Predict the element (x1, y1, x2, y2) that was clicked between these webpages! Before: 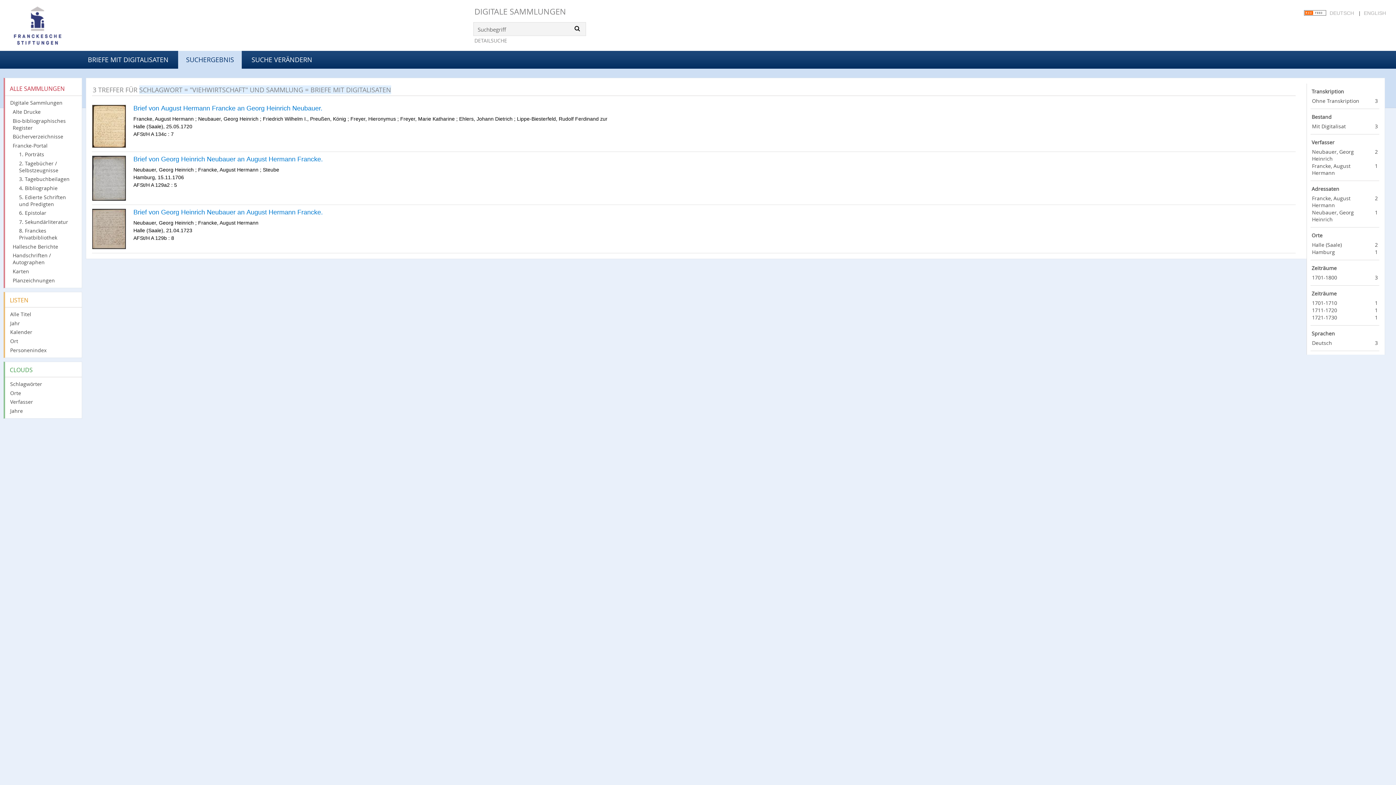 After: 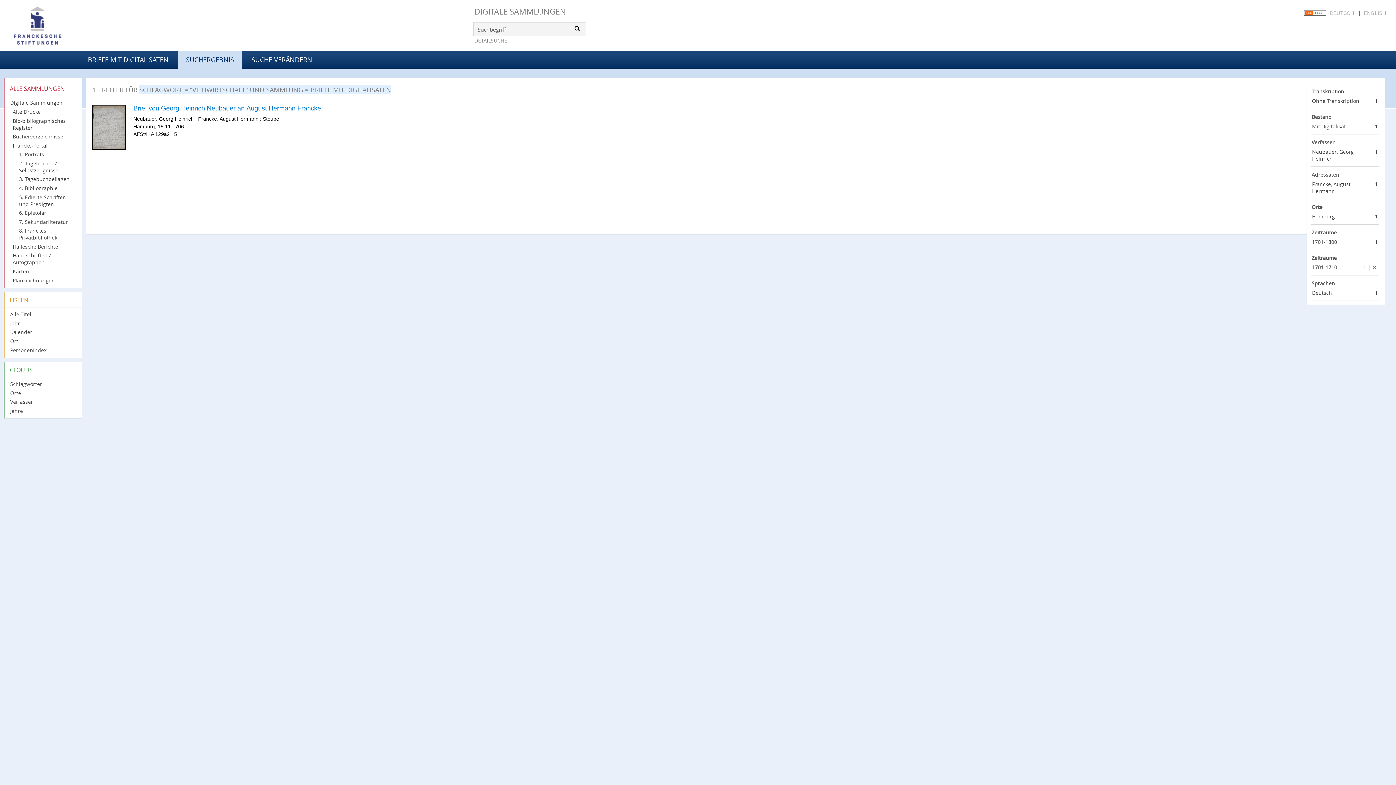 Action: label: 1
Einträge für
1701-1710 bbox: (1312, 299, 1378, 306)